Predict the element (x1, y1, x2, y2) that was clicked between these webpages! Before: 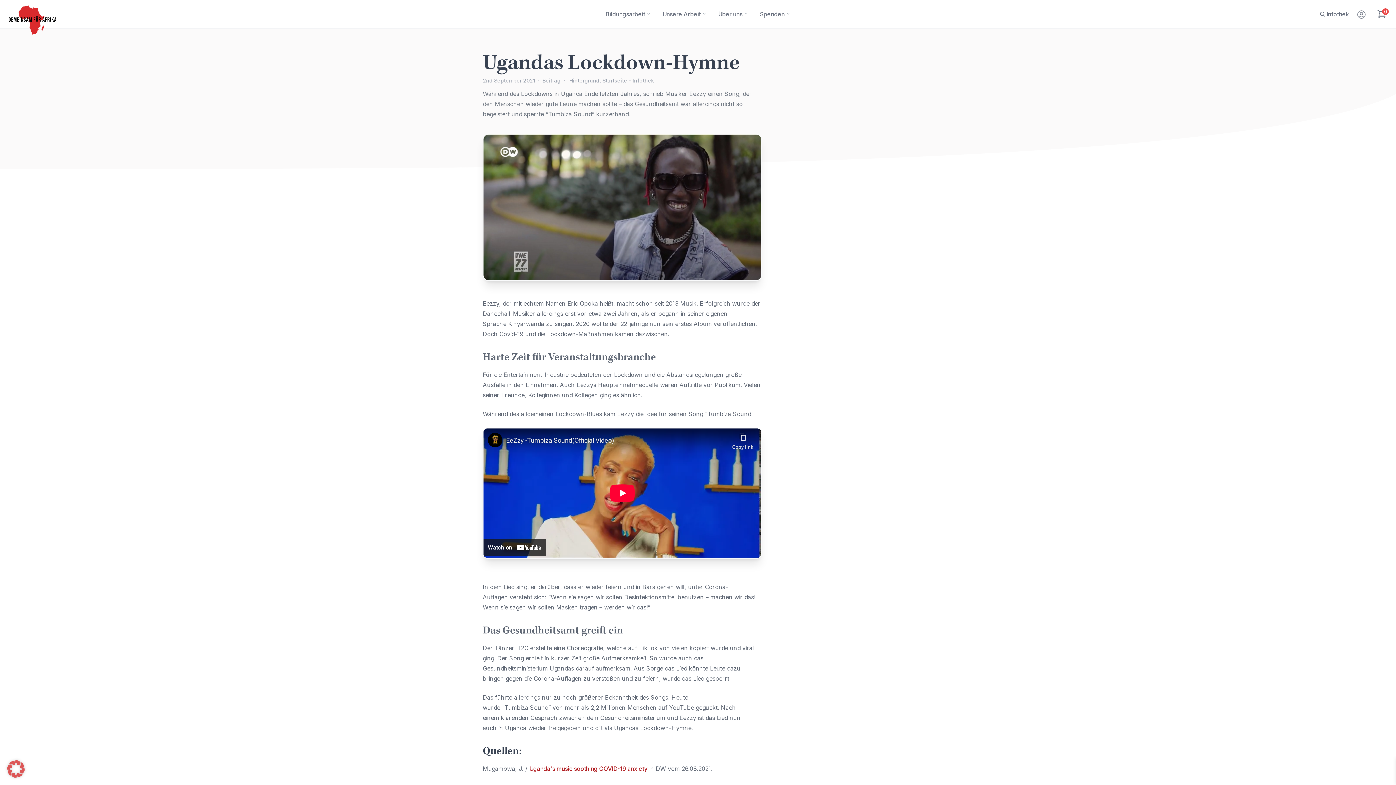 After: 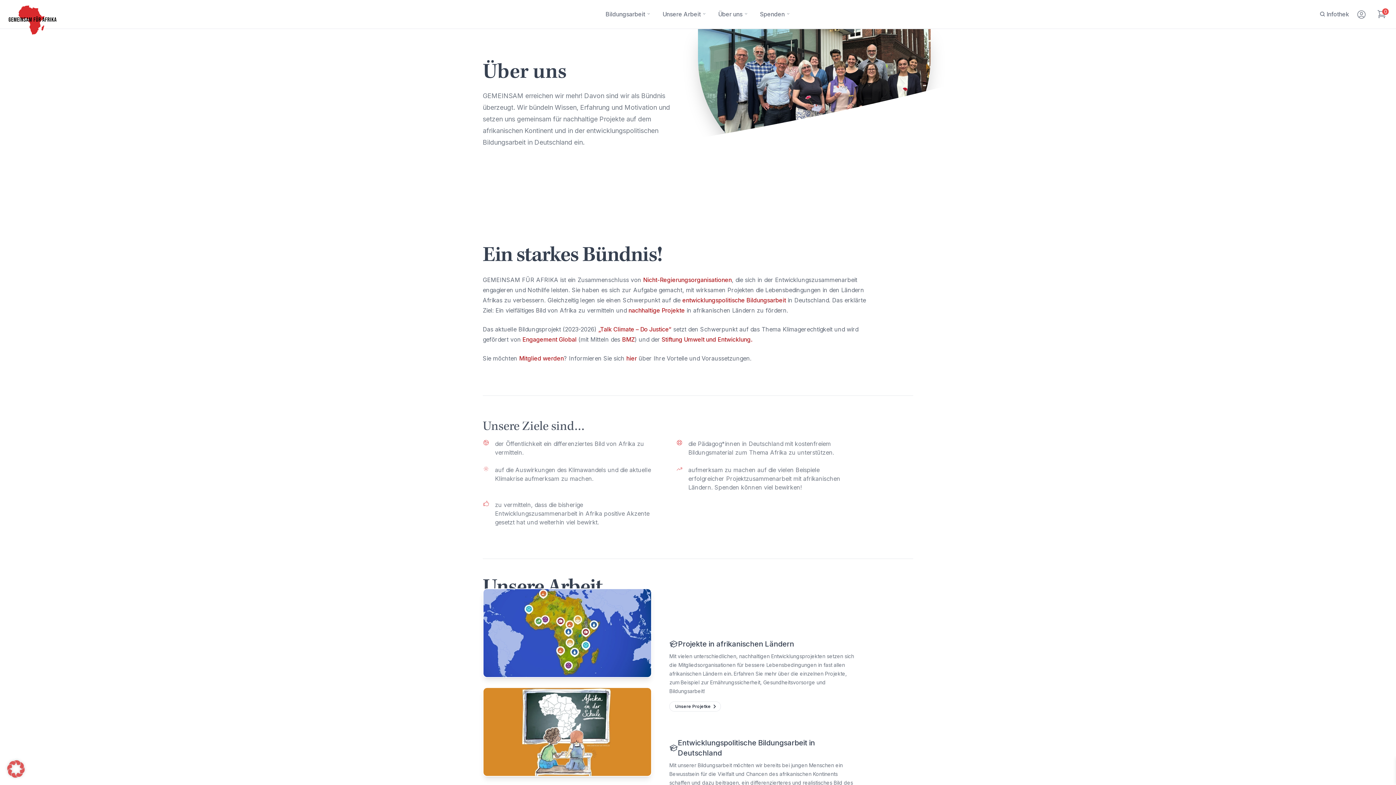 Action: label: Über uns bbox: (718, 9, 742, 18)